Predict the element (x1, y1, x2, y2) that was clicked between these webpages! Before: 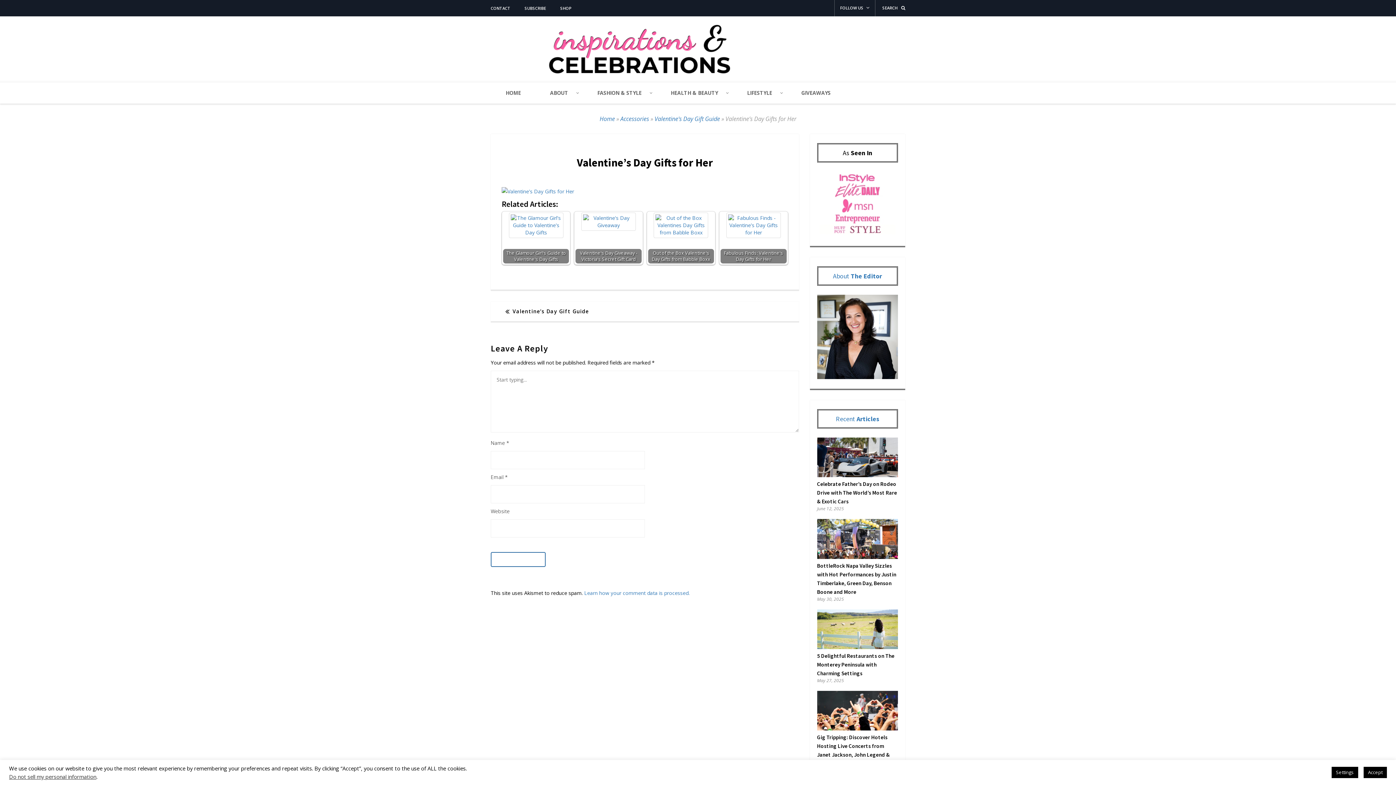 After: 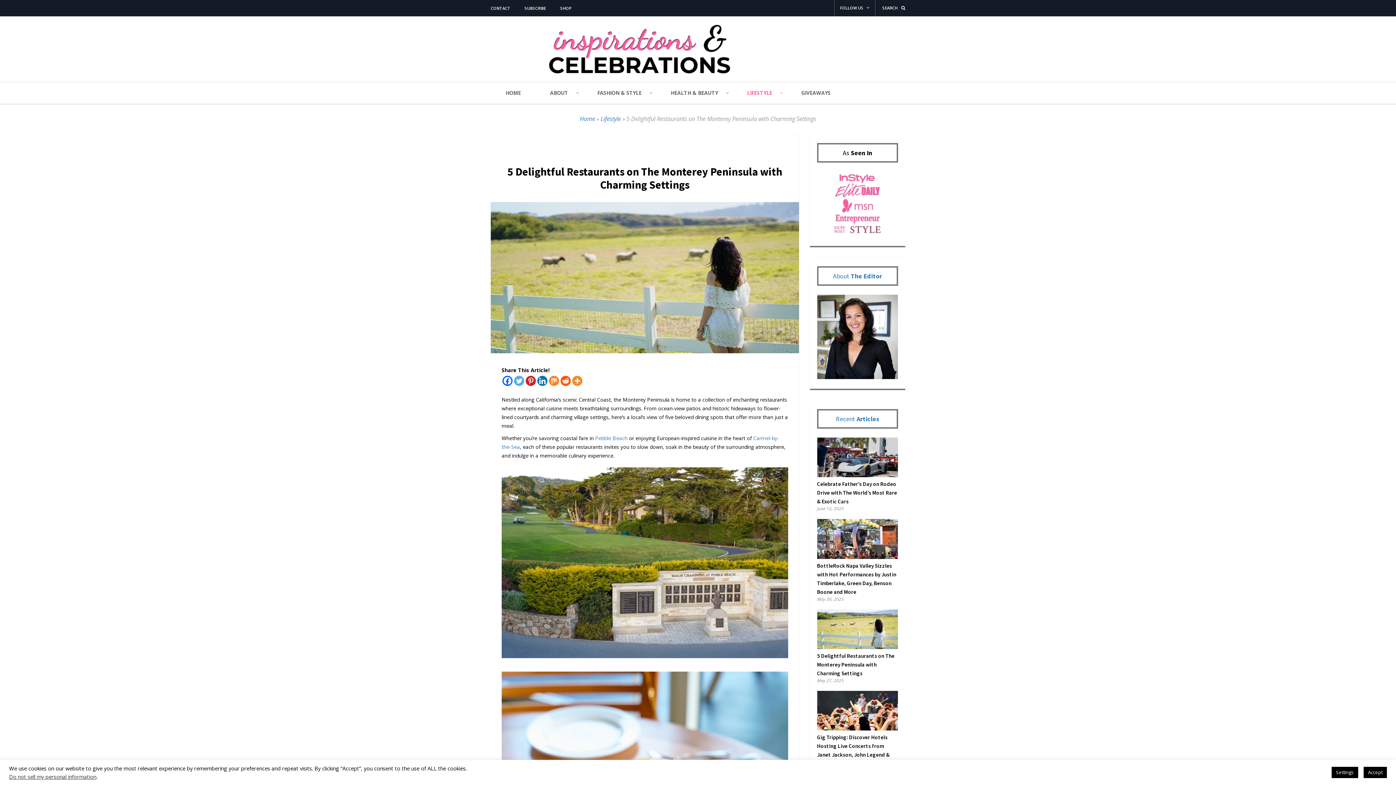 Action: bbox: (817, 643, 898, 650)